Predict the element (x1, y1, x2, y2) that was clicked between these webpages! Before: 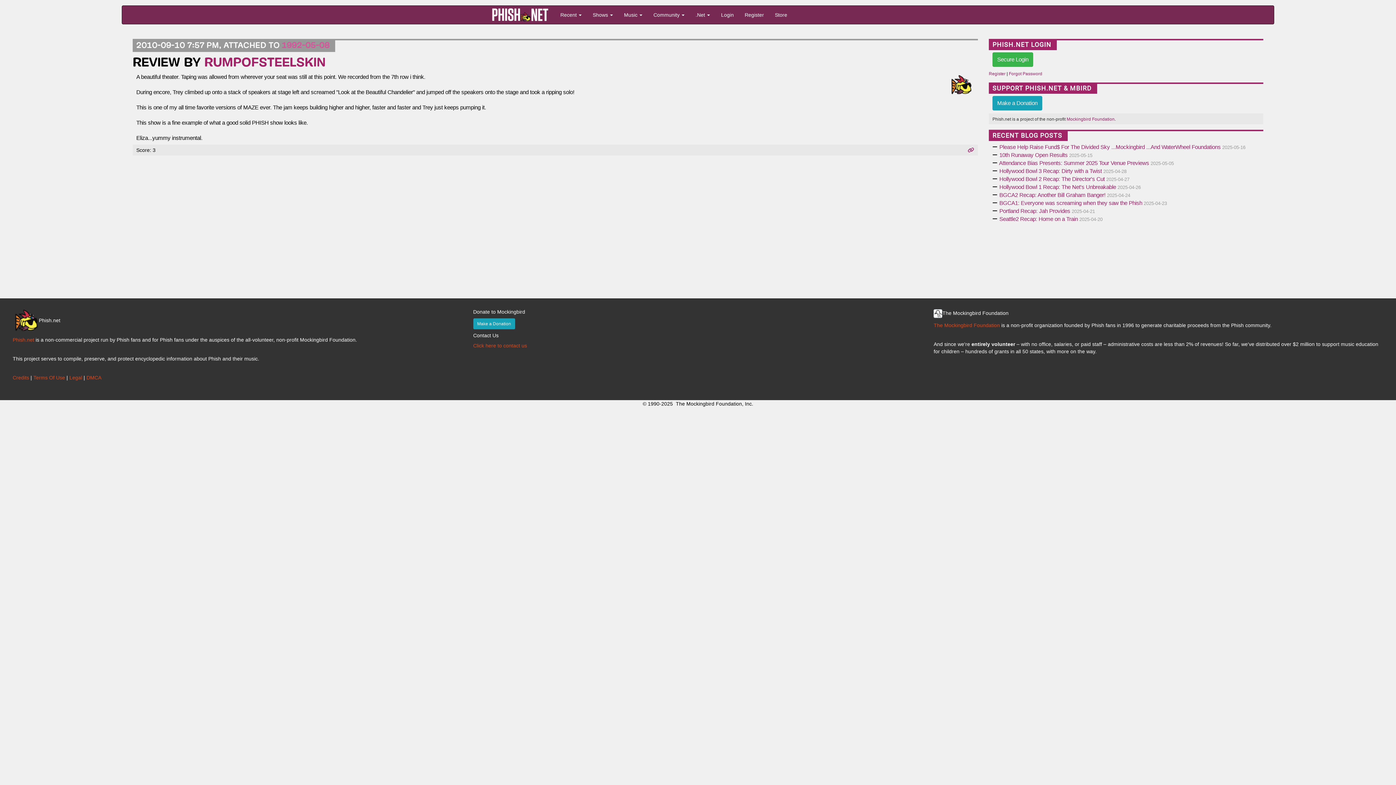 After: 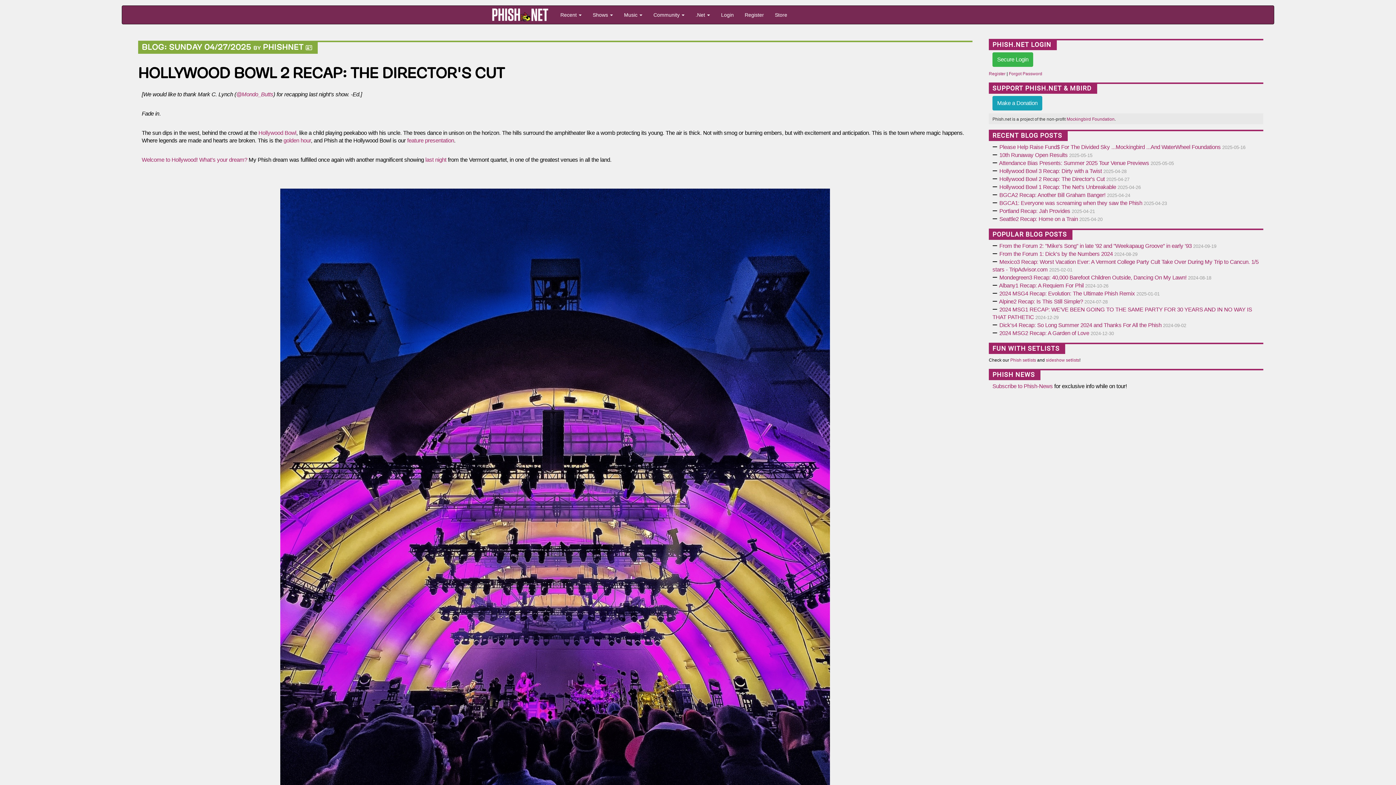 Action: label: Hollywood Bowl 2 Recap: The Director's Cut bbox: (999, 176, 1105, 182)